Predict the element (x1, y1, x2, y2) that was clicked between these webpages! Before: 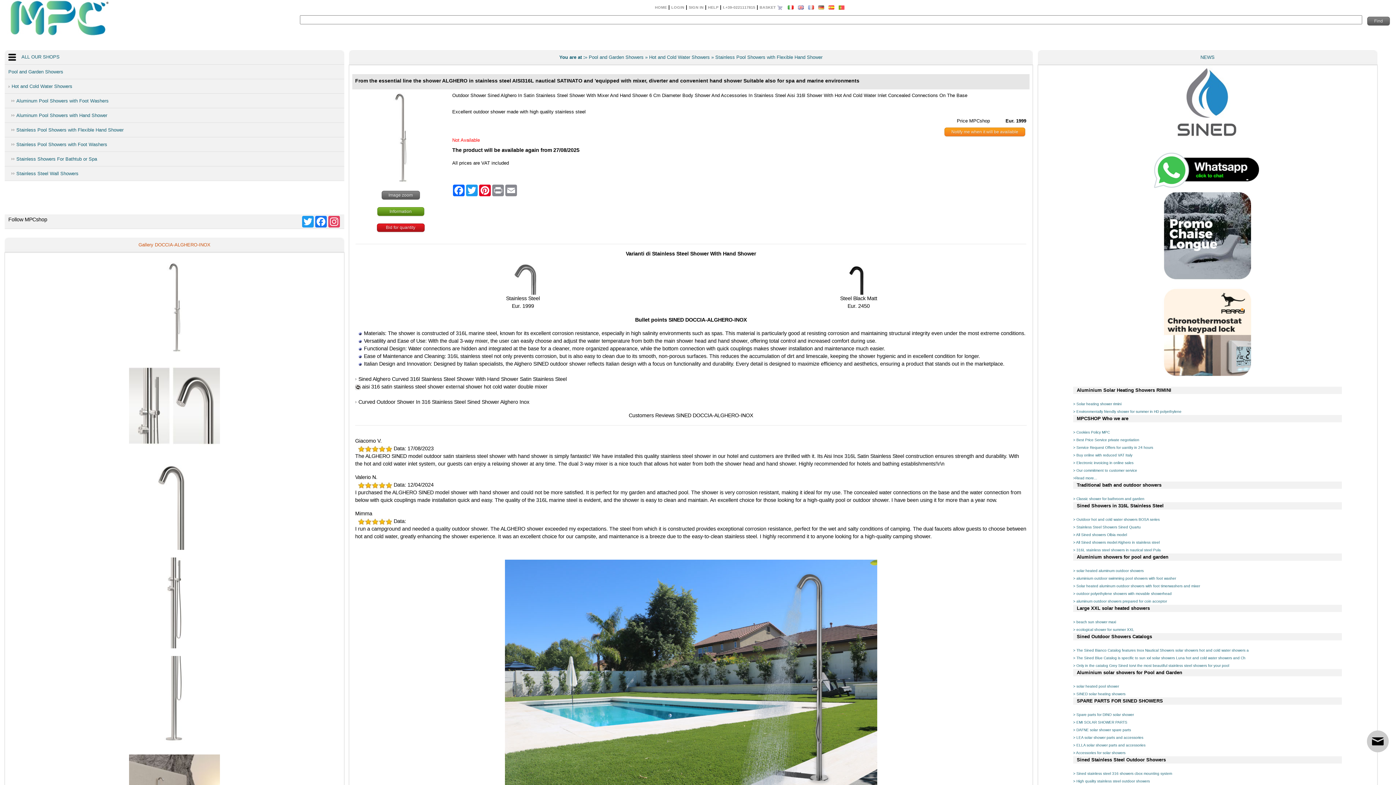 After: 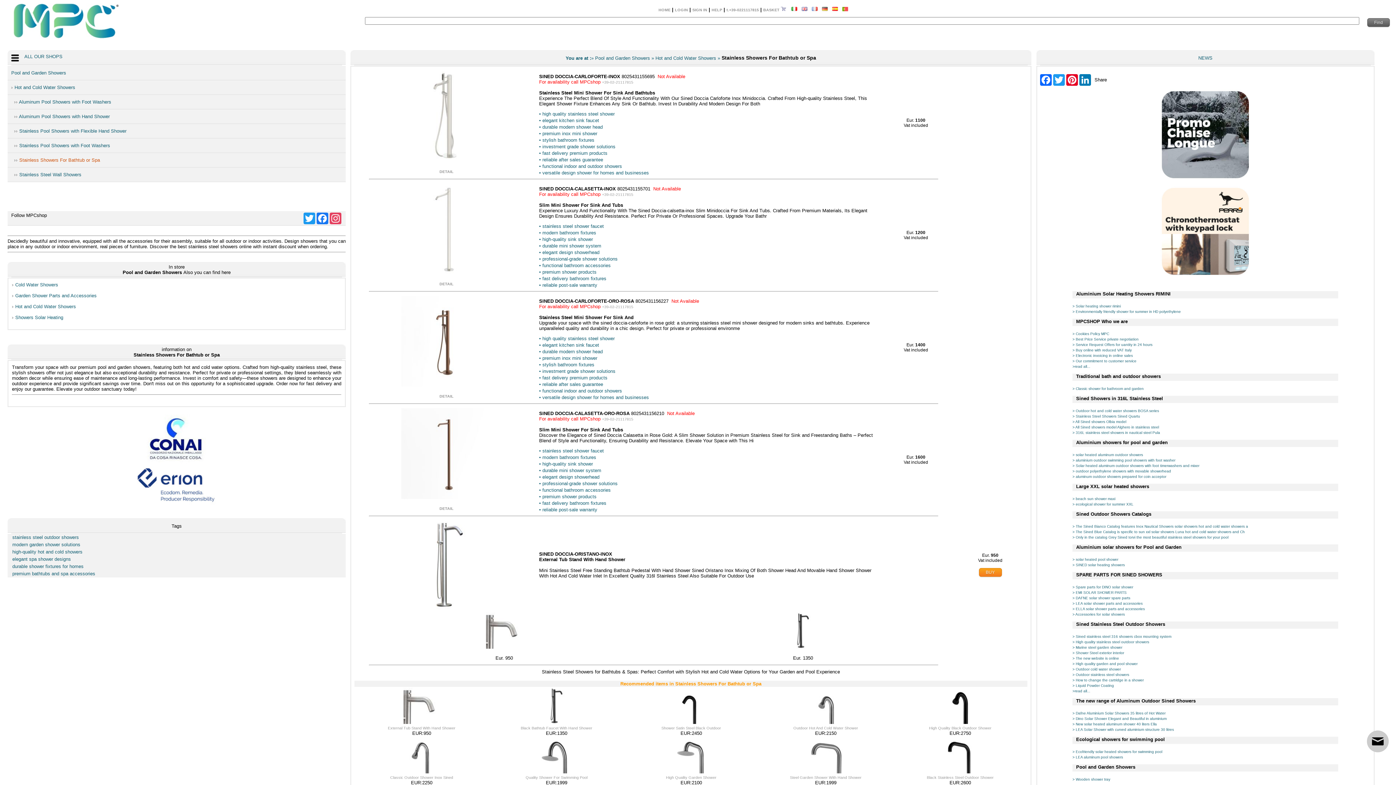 Action: label: Stainless Showers For Bathtub or Spa bbox: (16, 156, 97, 161)